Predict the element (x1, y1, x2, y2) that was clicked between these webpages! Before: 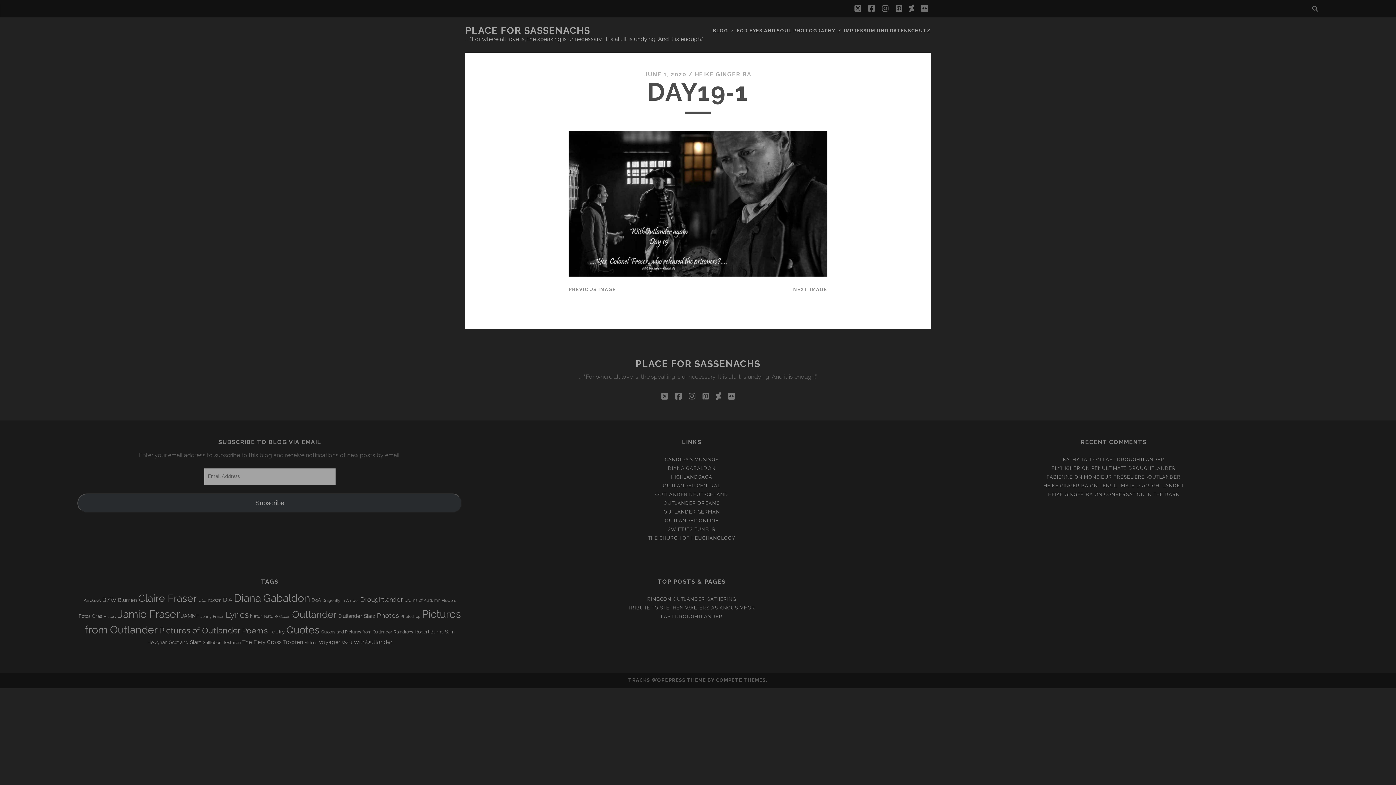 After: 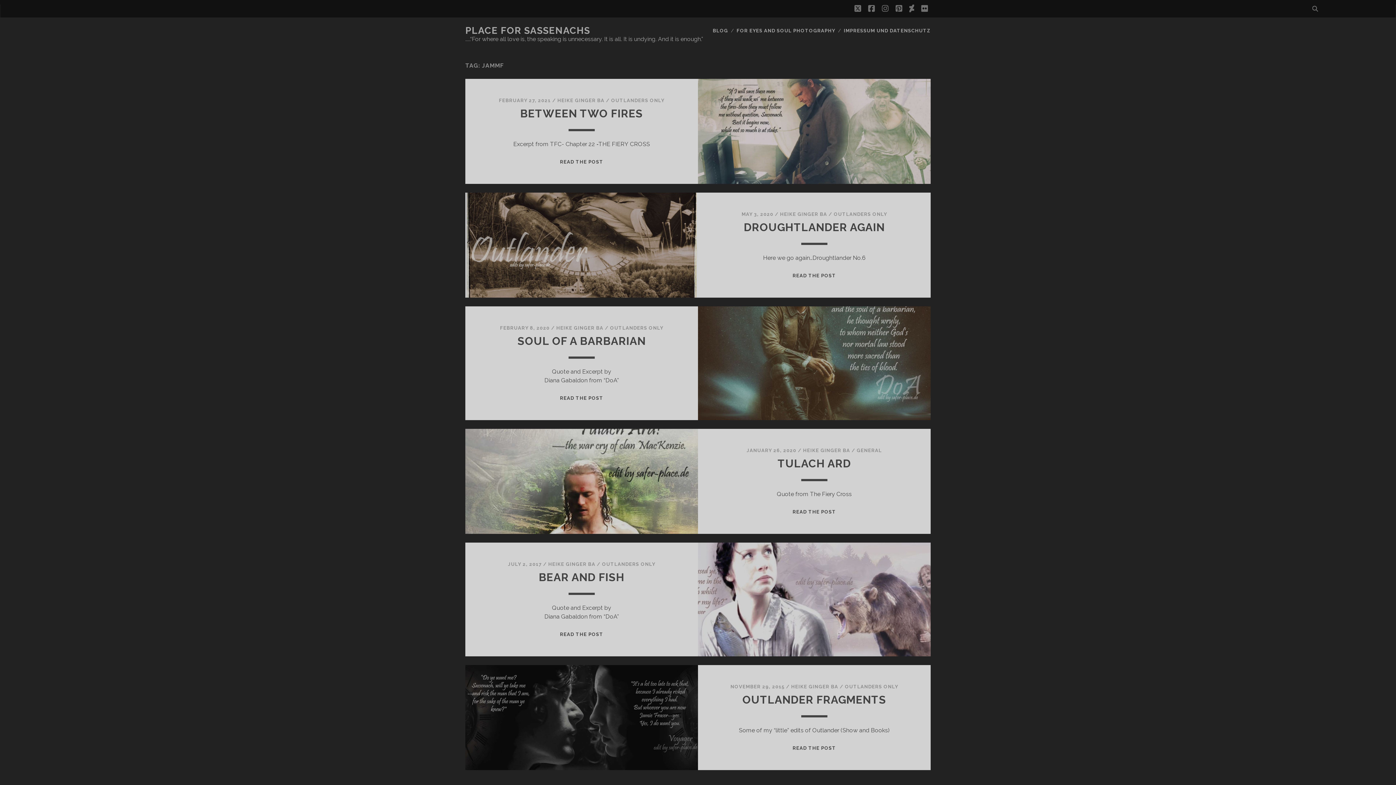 Action: bbox: (181, 612, 199, 619) label: JAMMF (6 items)